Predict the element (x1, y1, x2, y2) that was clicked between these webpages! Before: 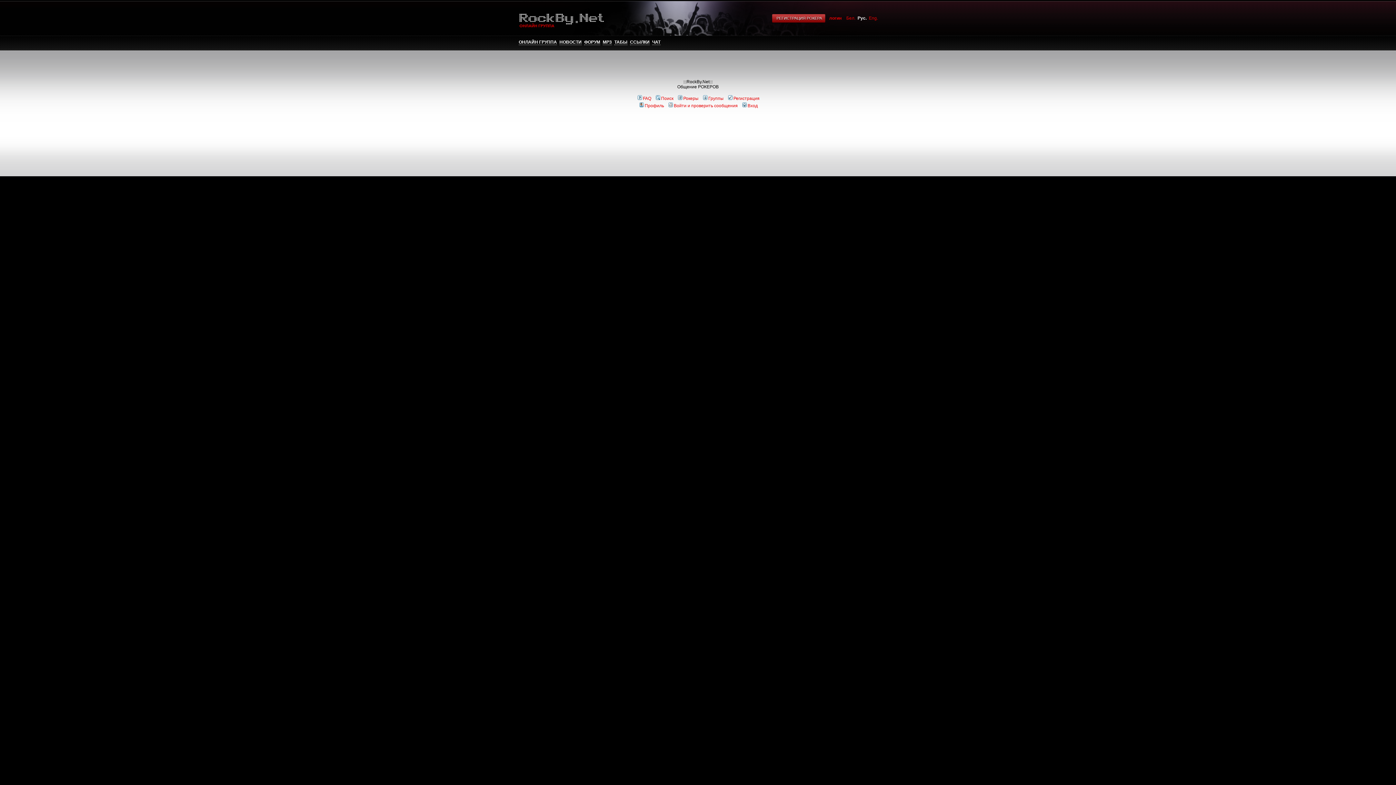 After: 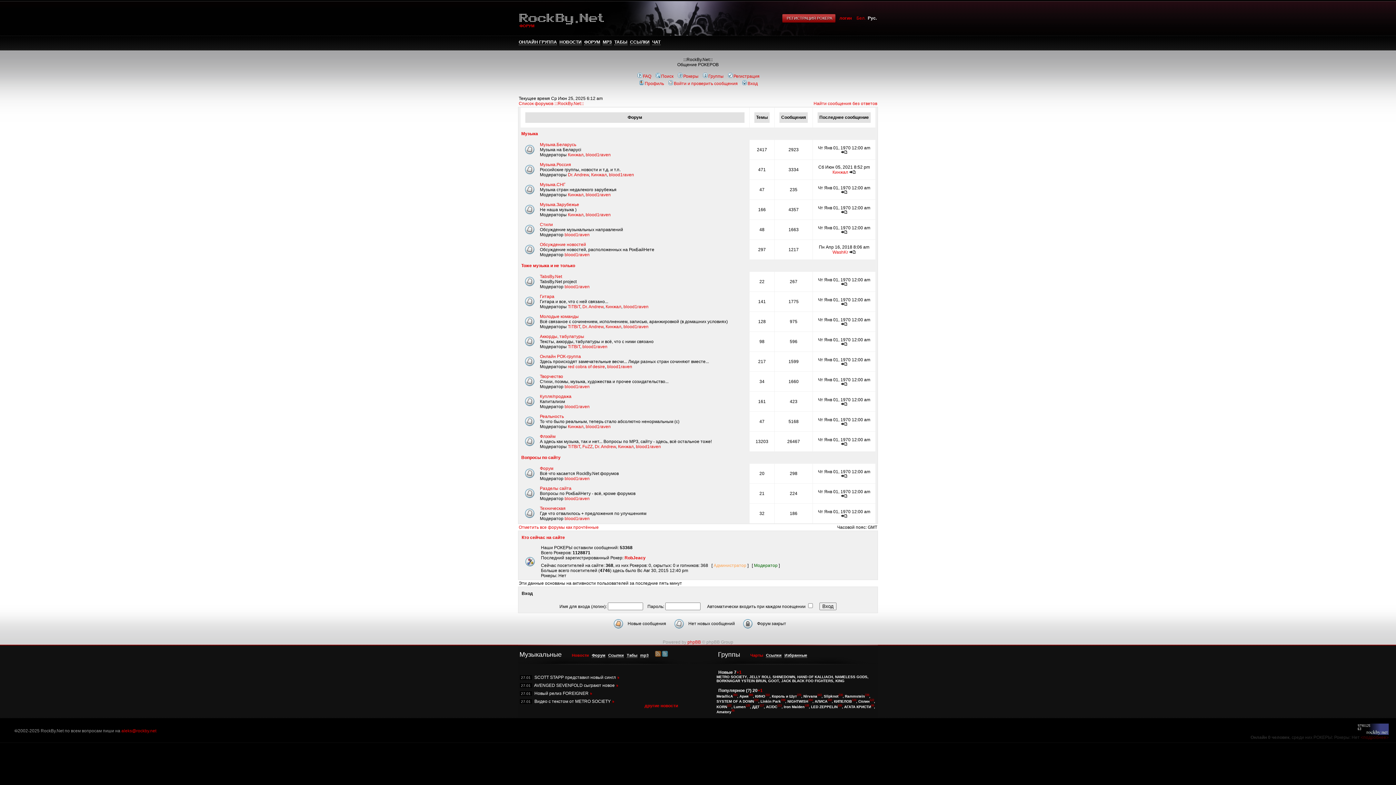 Action: bbox: (584, 39, 600, 45) label: ФОРУМ